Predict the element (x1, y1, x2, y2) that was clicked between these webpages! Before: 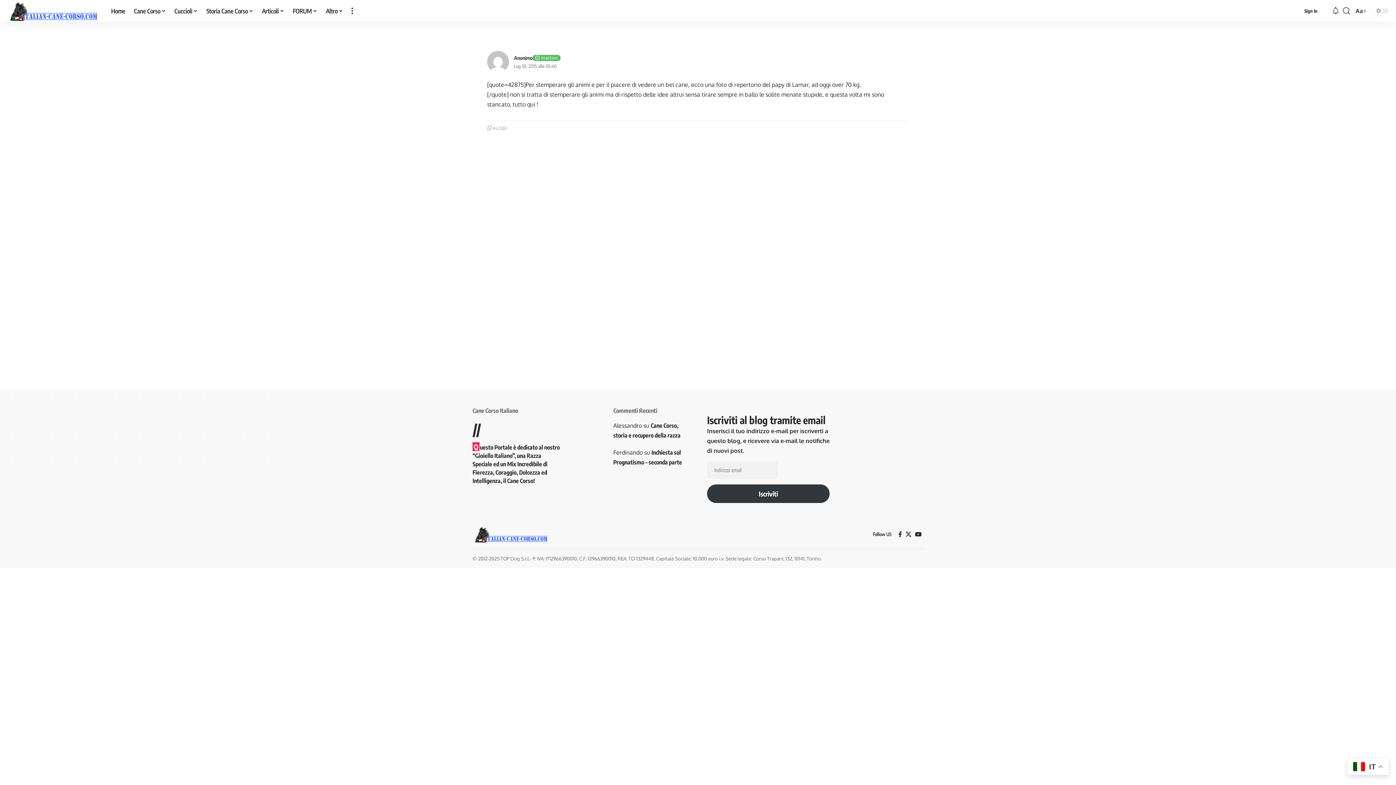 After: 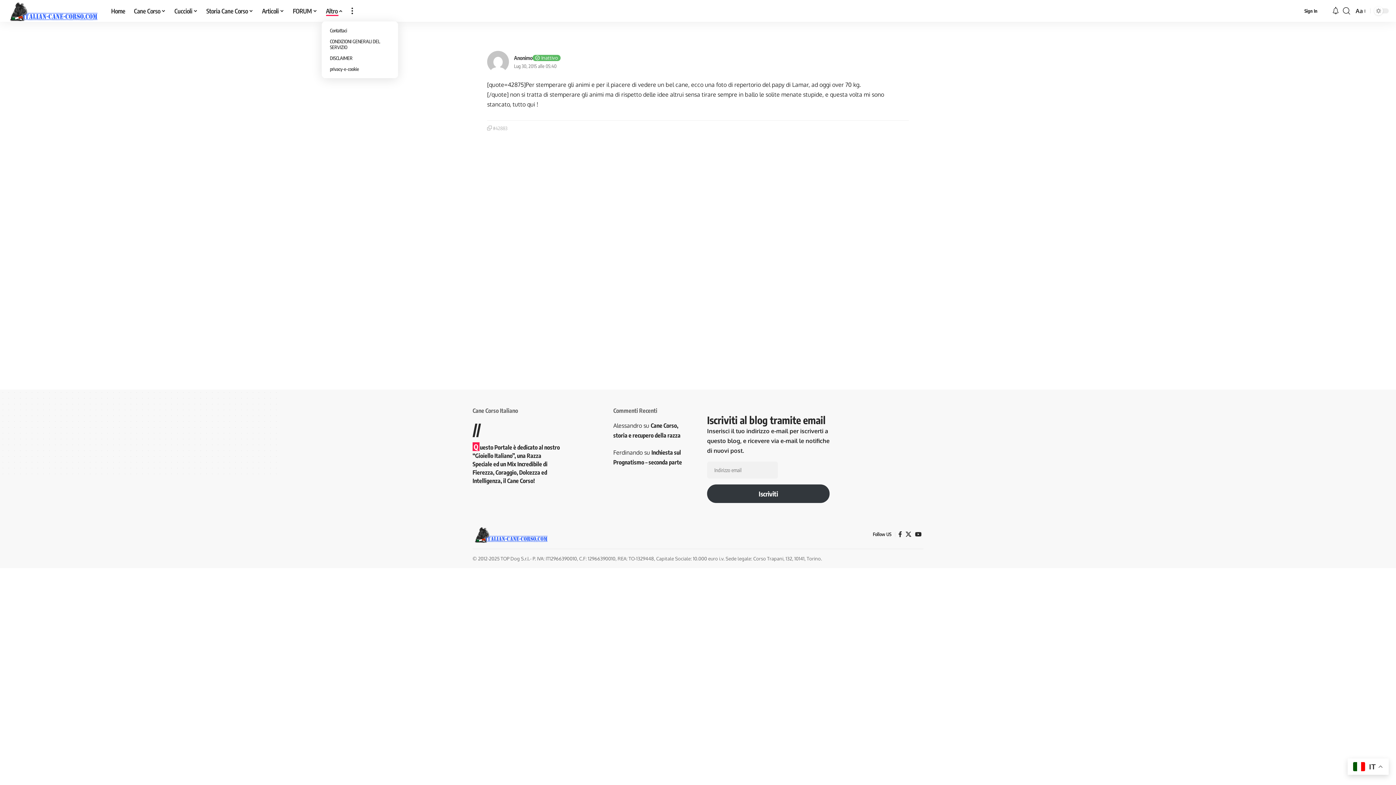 Action: bbox: (321, 0, 347, 21) label: Altro